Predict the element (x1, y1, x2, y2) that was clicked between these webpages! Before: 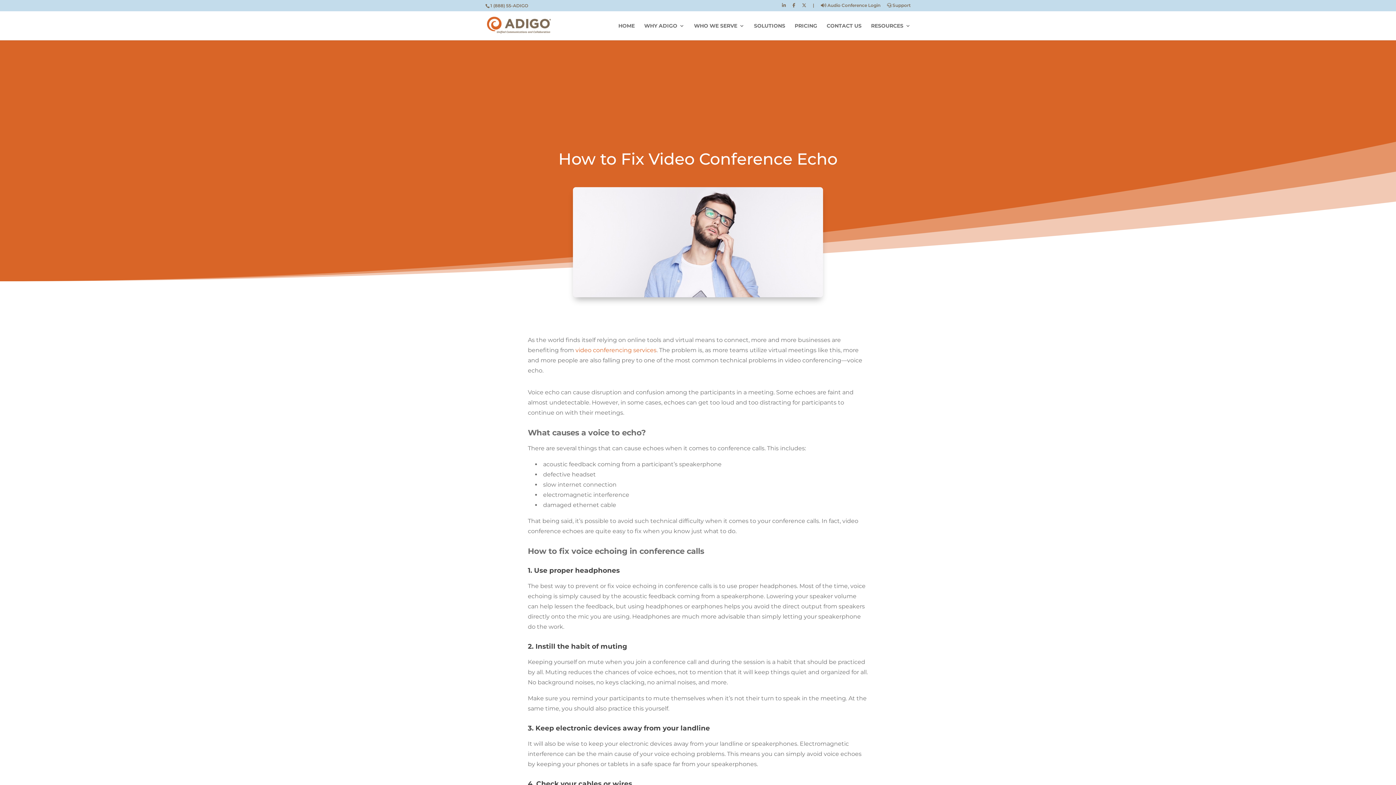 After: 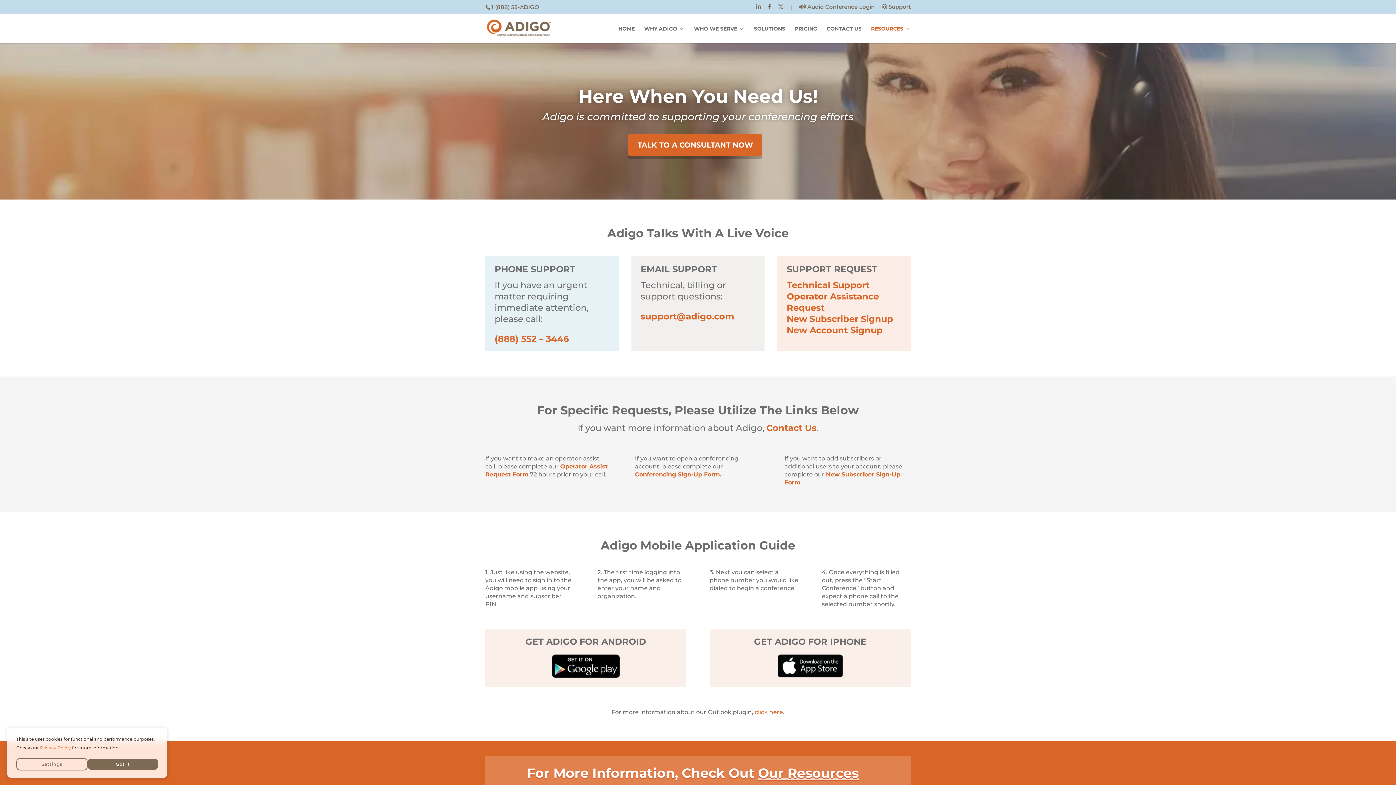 Action: label:  Support bbox: (887, 3, 910, 10)